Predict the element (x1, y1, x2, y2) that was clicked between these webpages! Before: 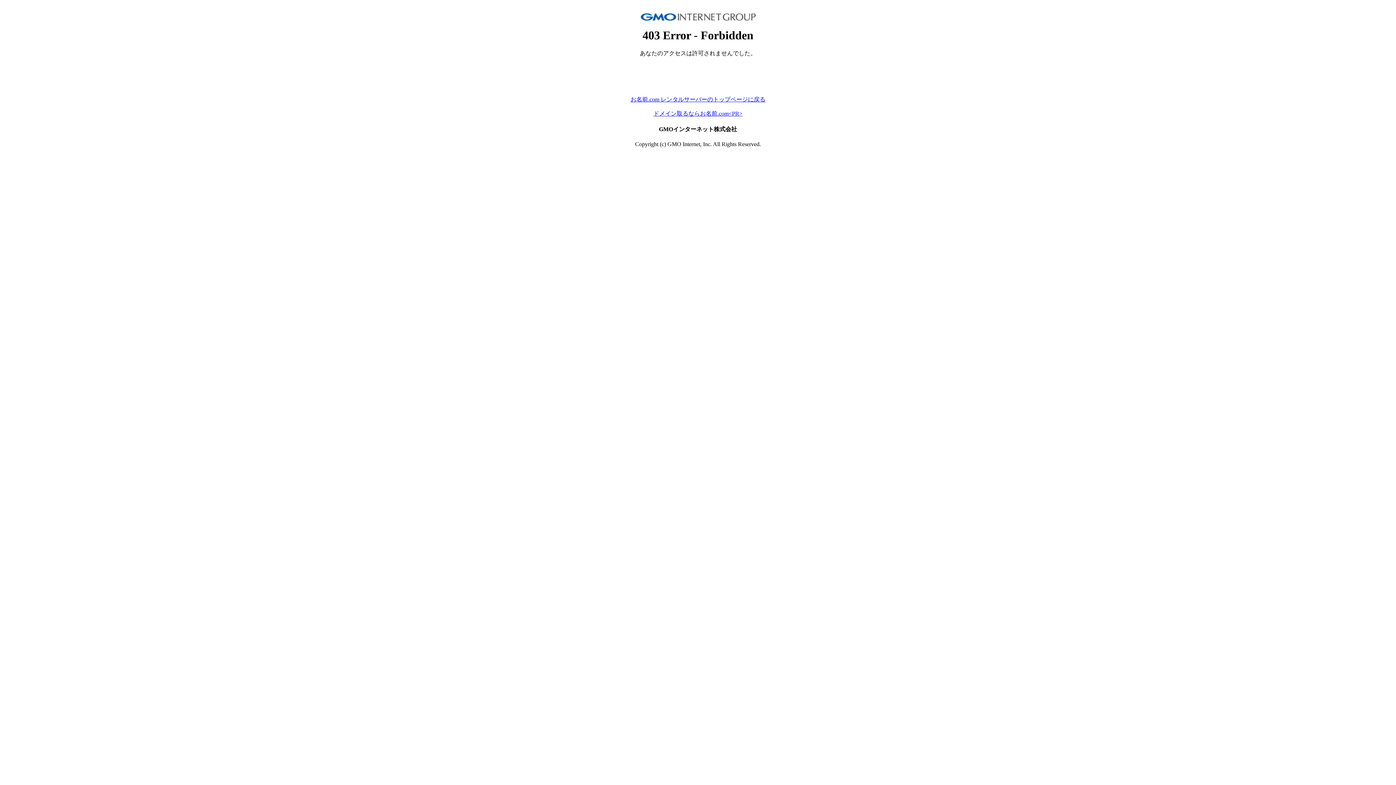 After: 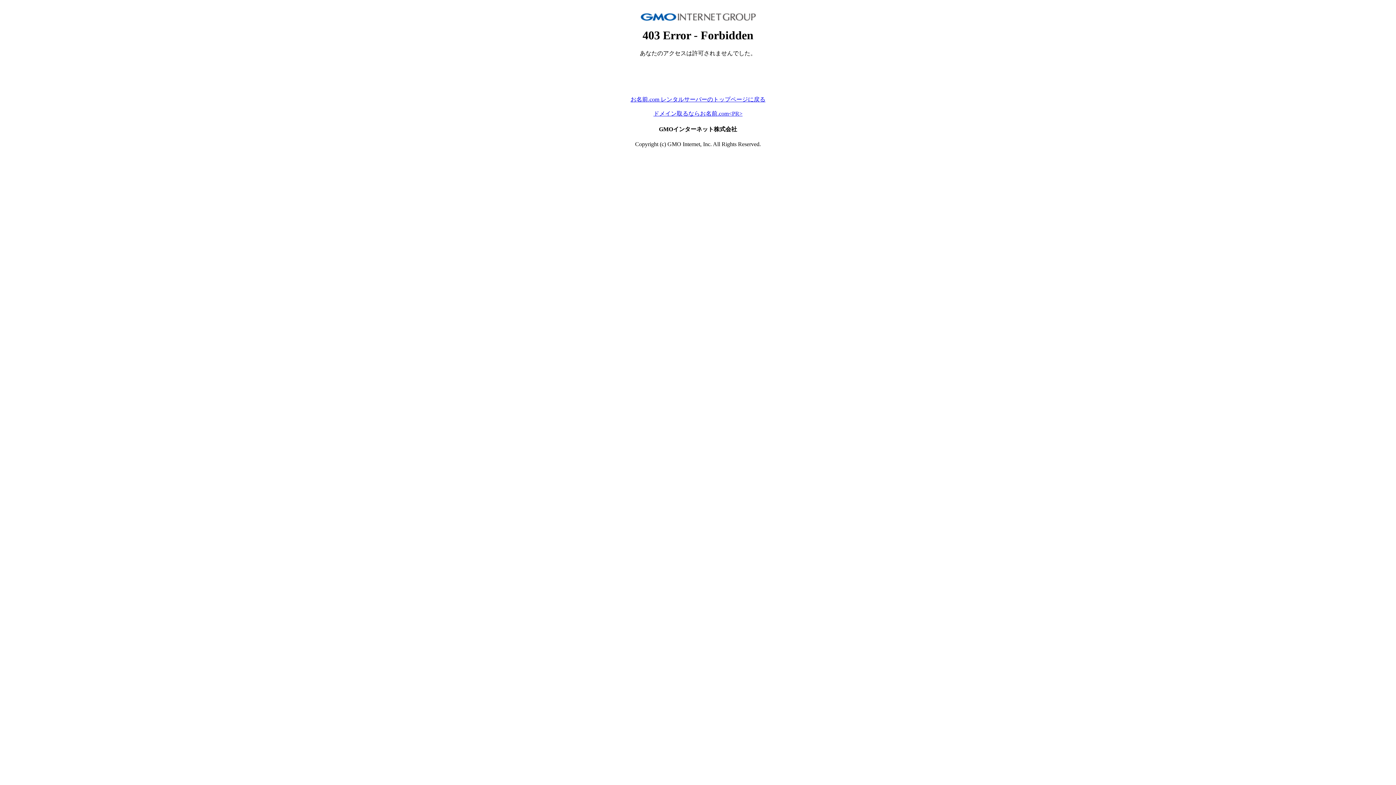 Action: label: ドメイン取るならお名前.com<PR> bbox: (653, 110, 742, 116)